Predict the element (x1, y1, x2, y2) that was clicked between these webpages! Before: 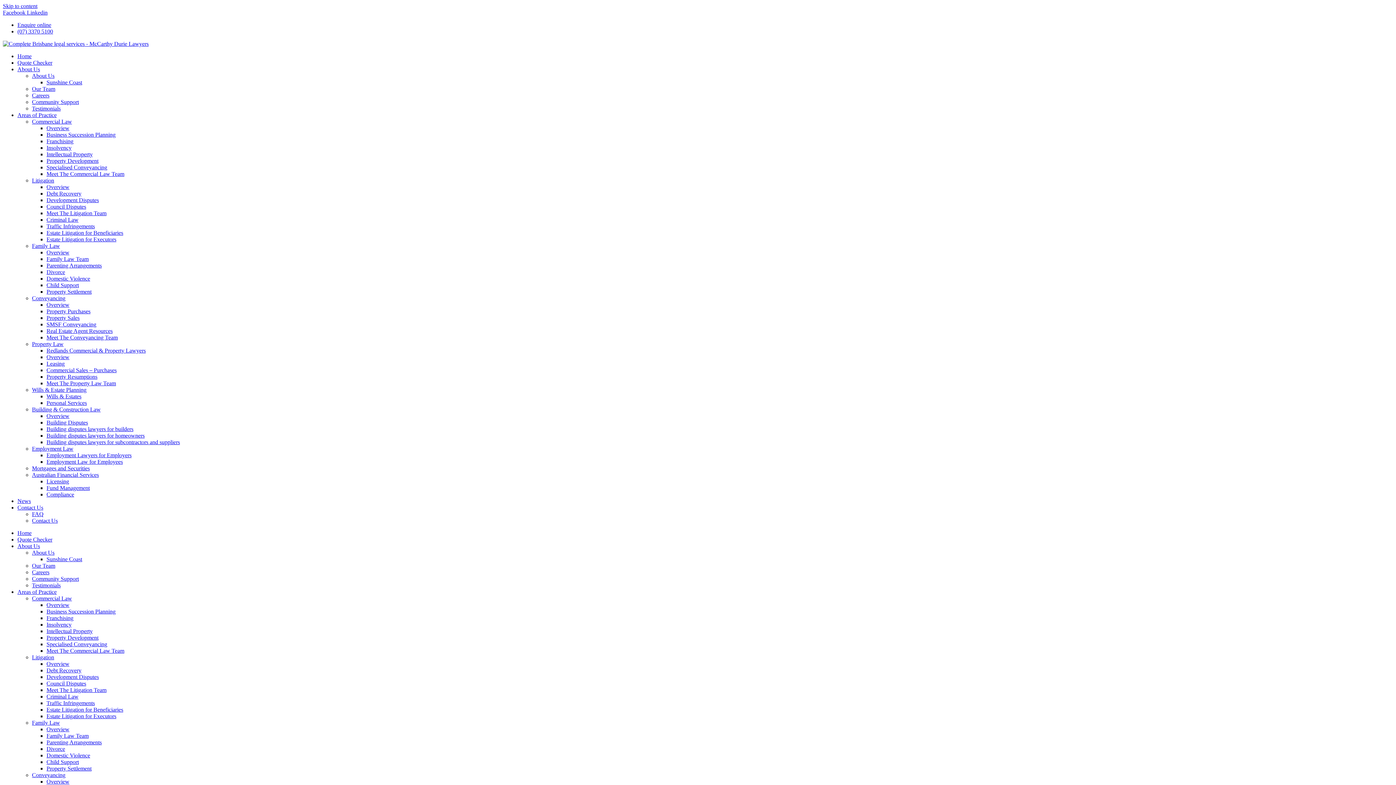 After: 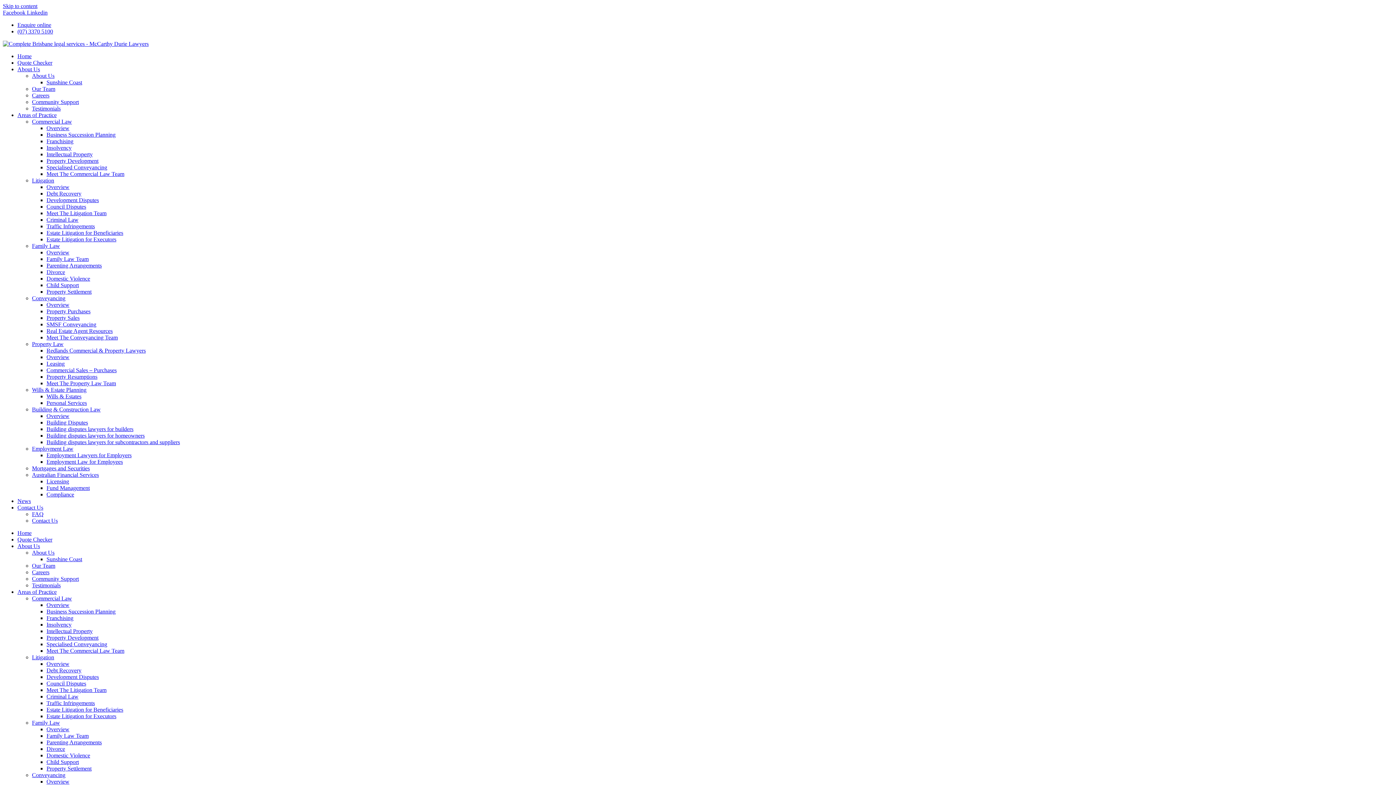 Action: label: Meet The Litigation Team bbox: (46, 687, 106, 693)